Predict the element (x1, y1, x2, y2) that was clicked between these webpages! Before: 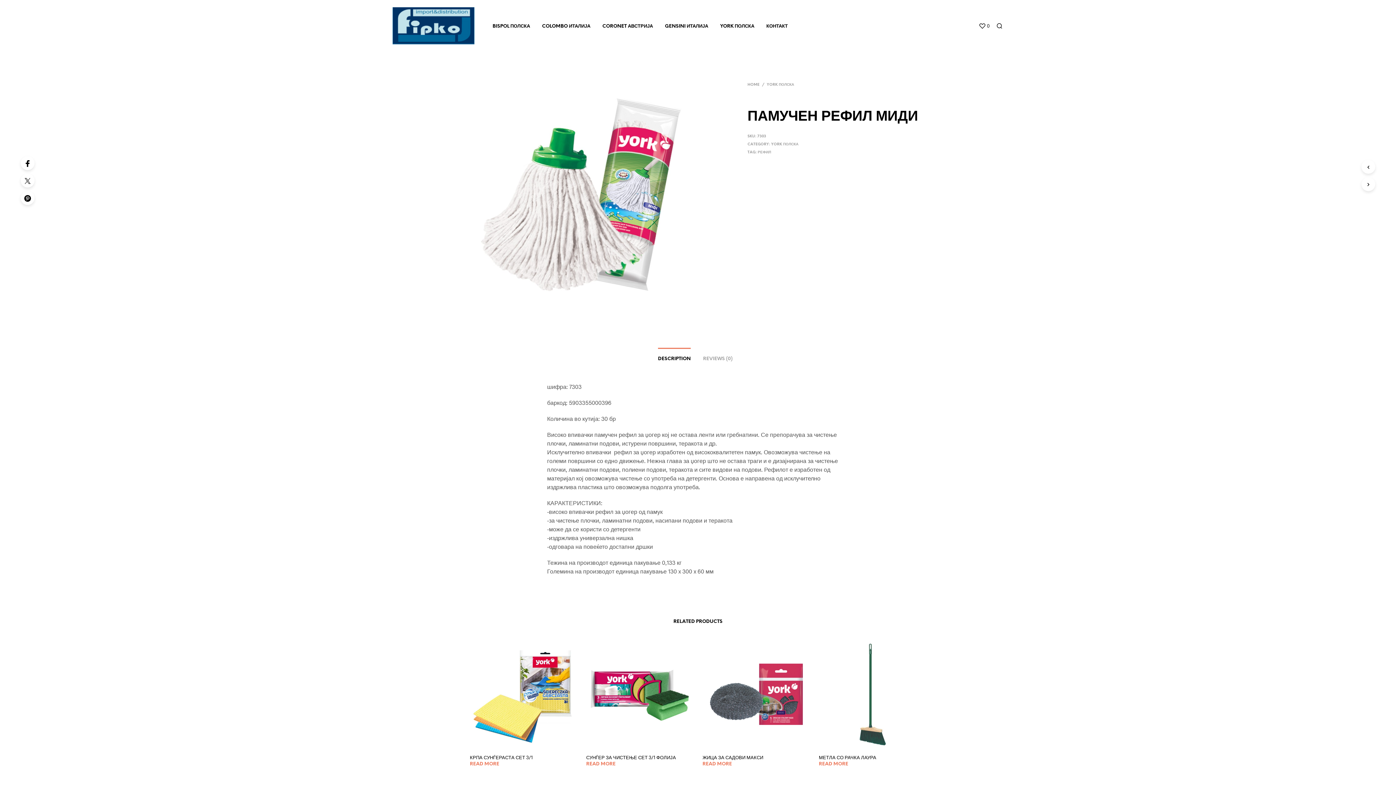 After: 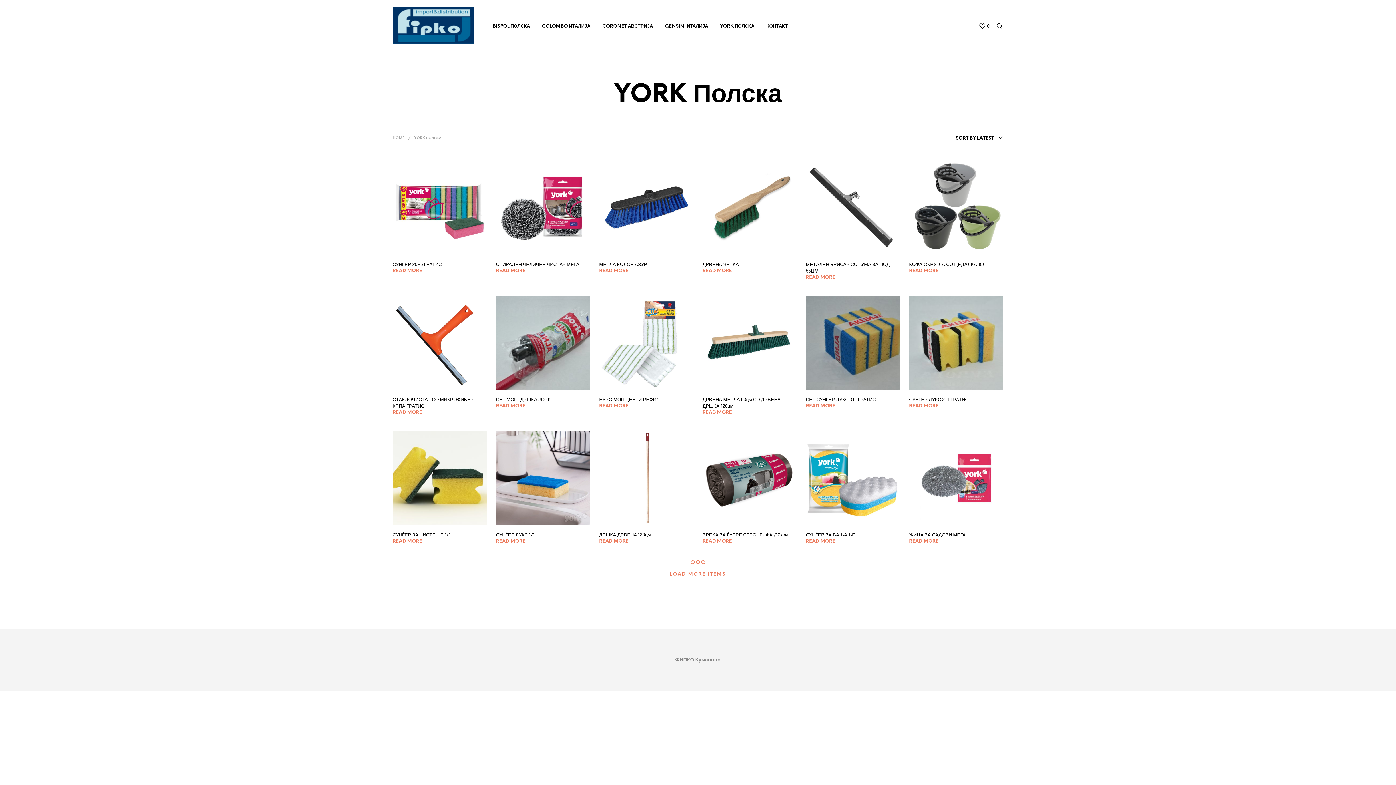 Action: label: YORK ПОЛСКА bbox: (766, 82, 794, 86)